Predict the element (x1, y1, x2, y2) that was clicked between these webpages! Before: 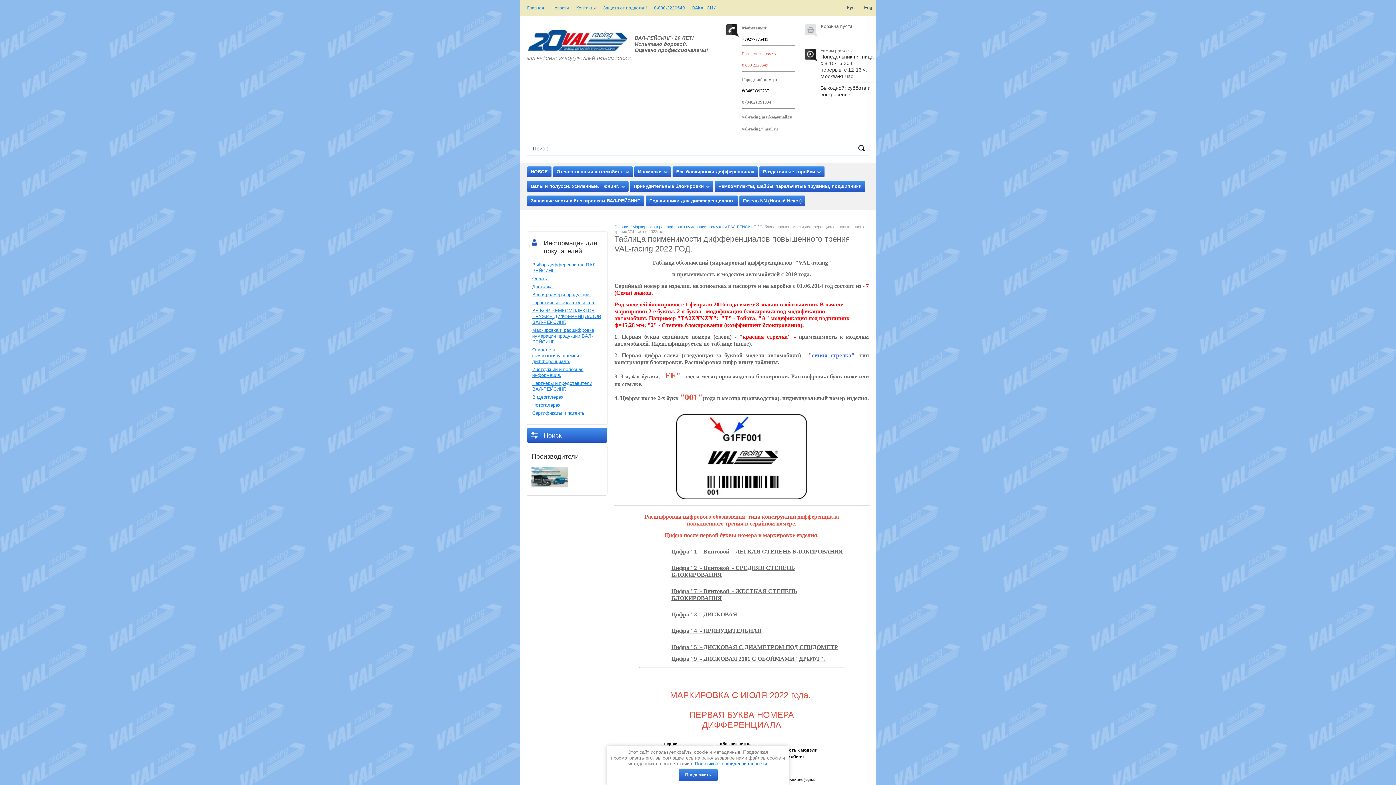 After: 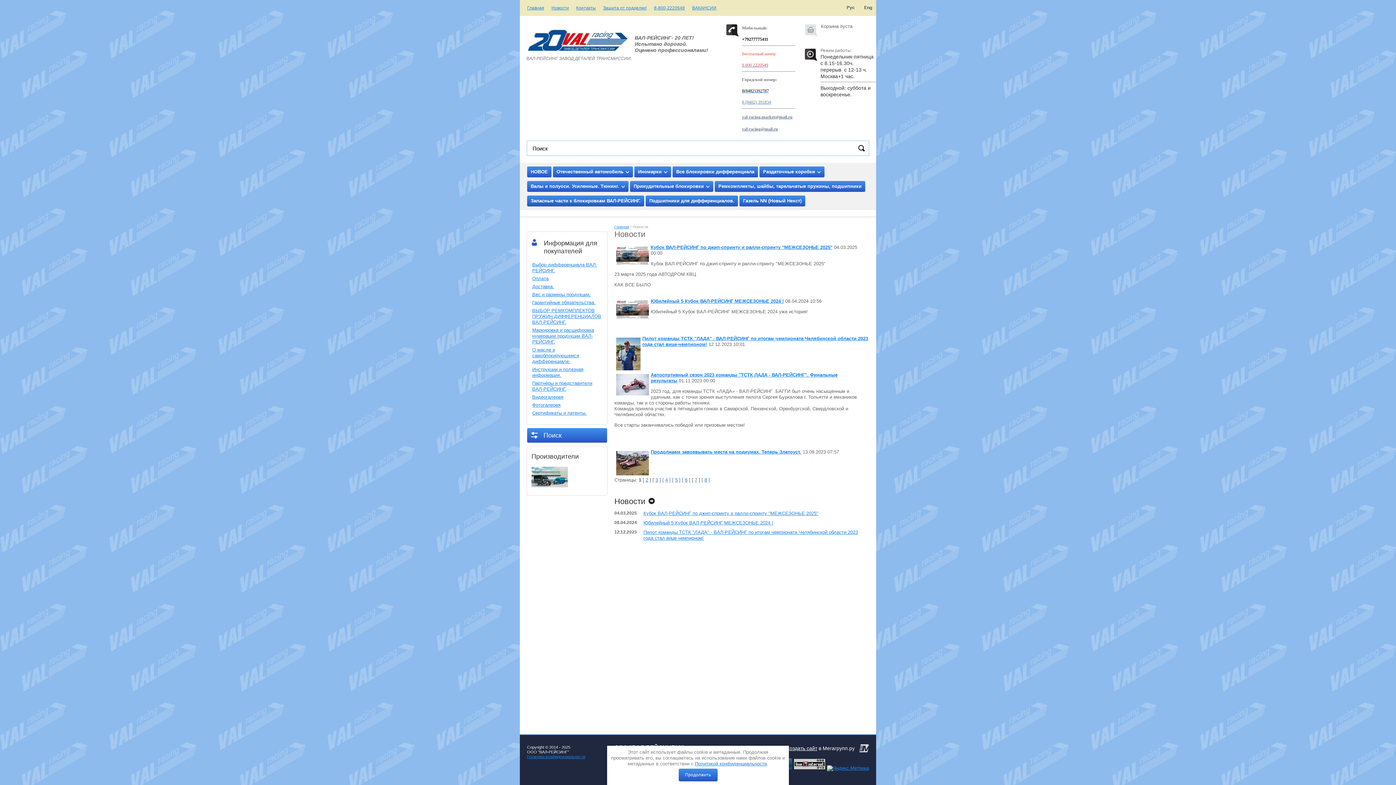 Action: bbox: (551, 5, 569, 10) label: Новости